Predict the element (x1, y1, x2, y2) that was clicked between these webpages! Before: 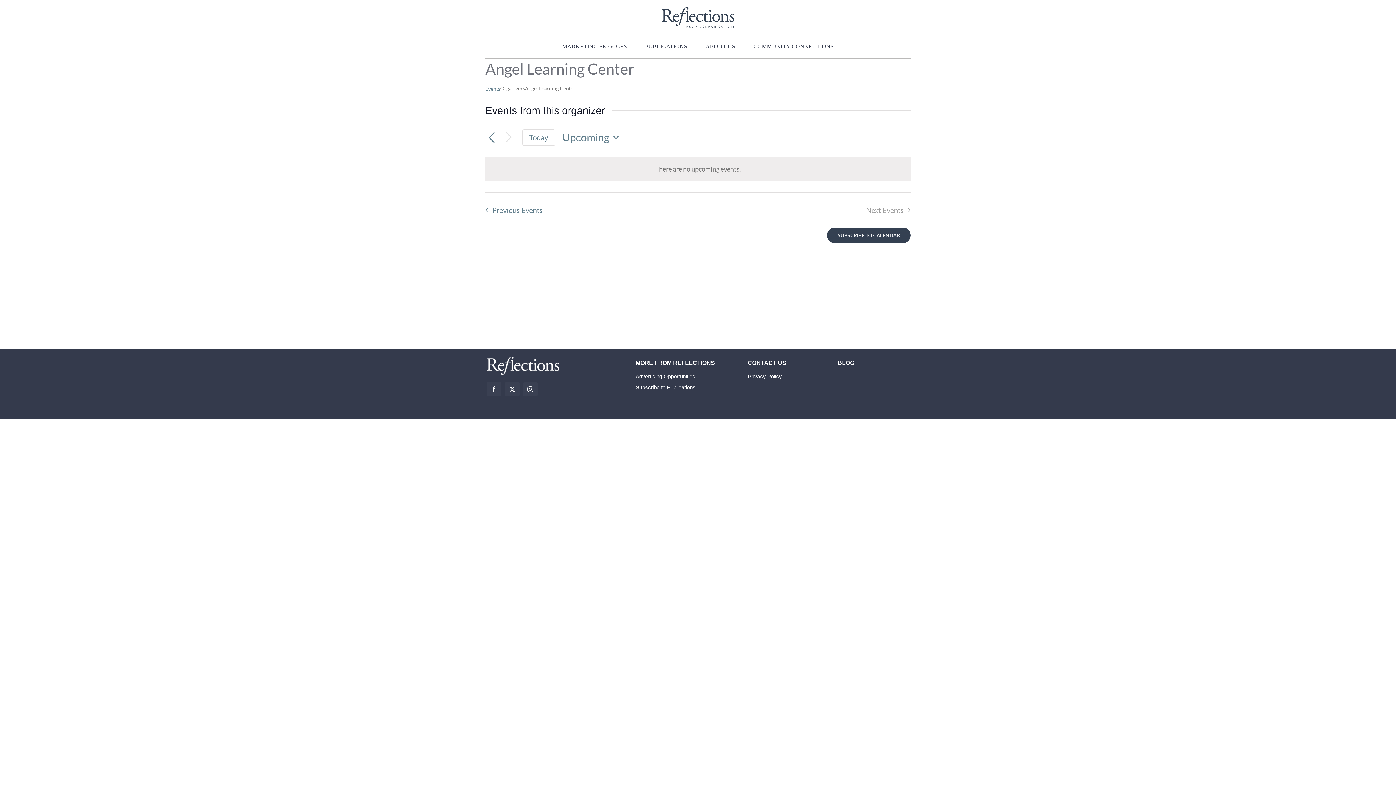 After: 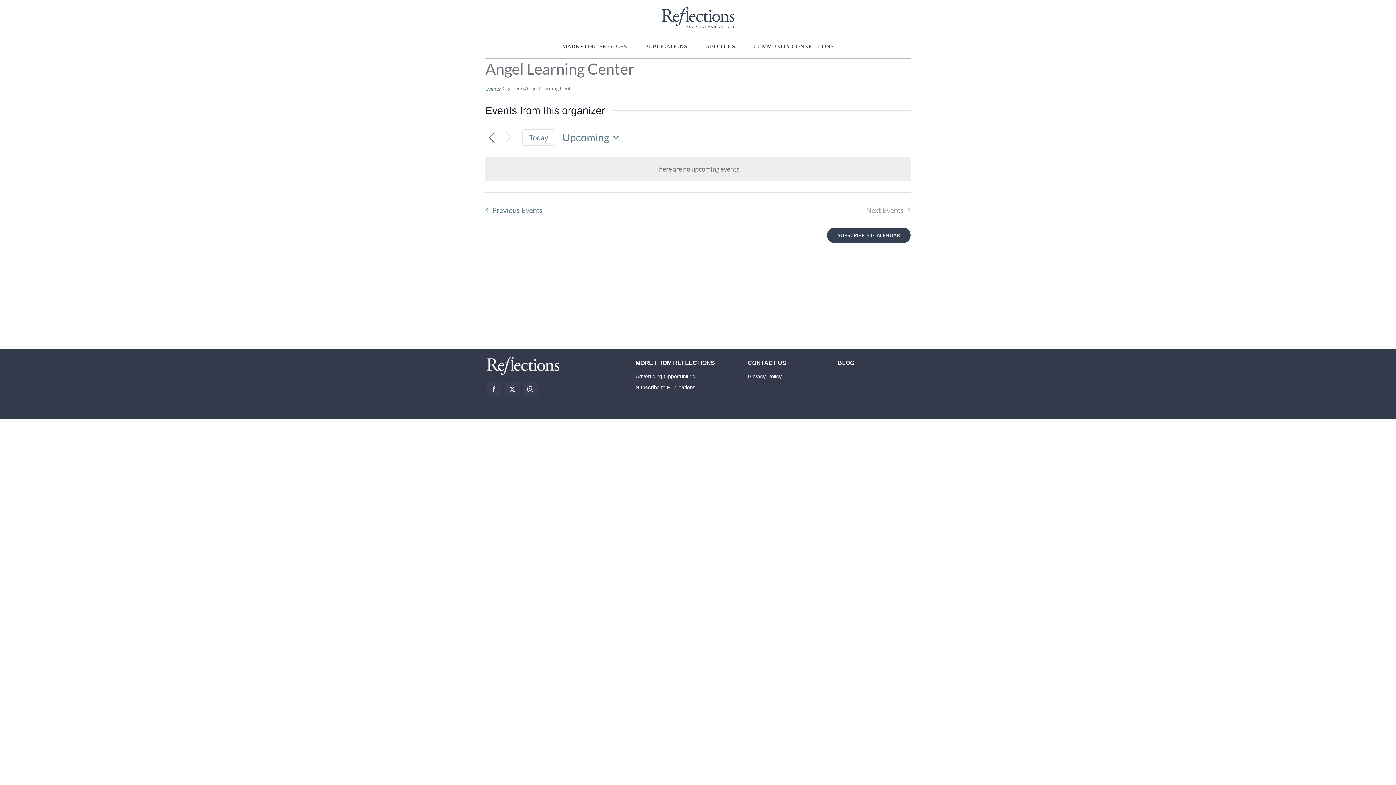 Action: bbox: (747, 358, 786, 366) label: CONTACT US